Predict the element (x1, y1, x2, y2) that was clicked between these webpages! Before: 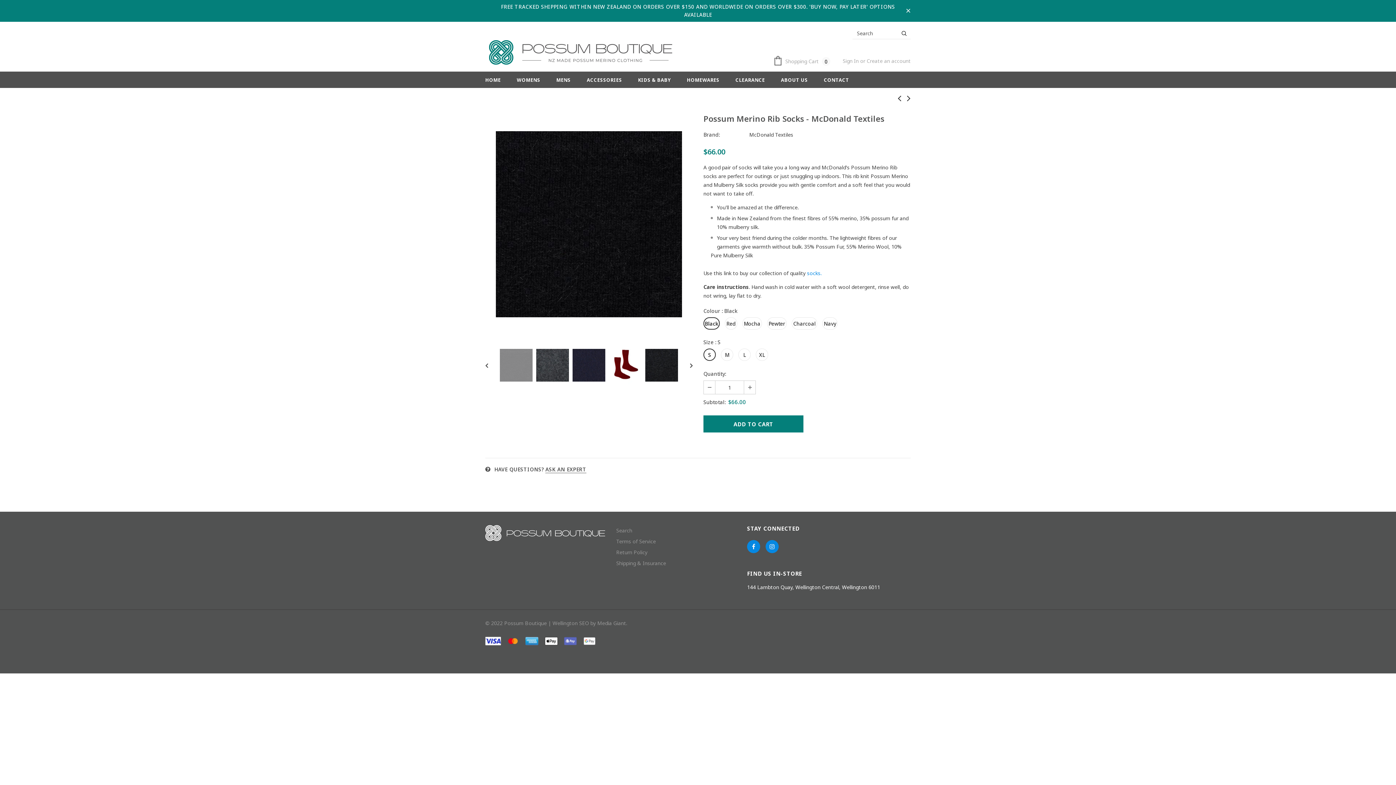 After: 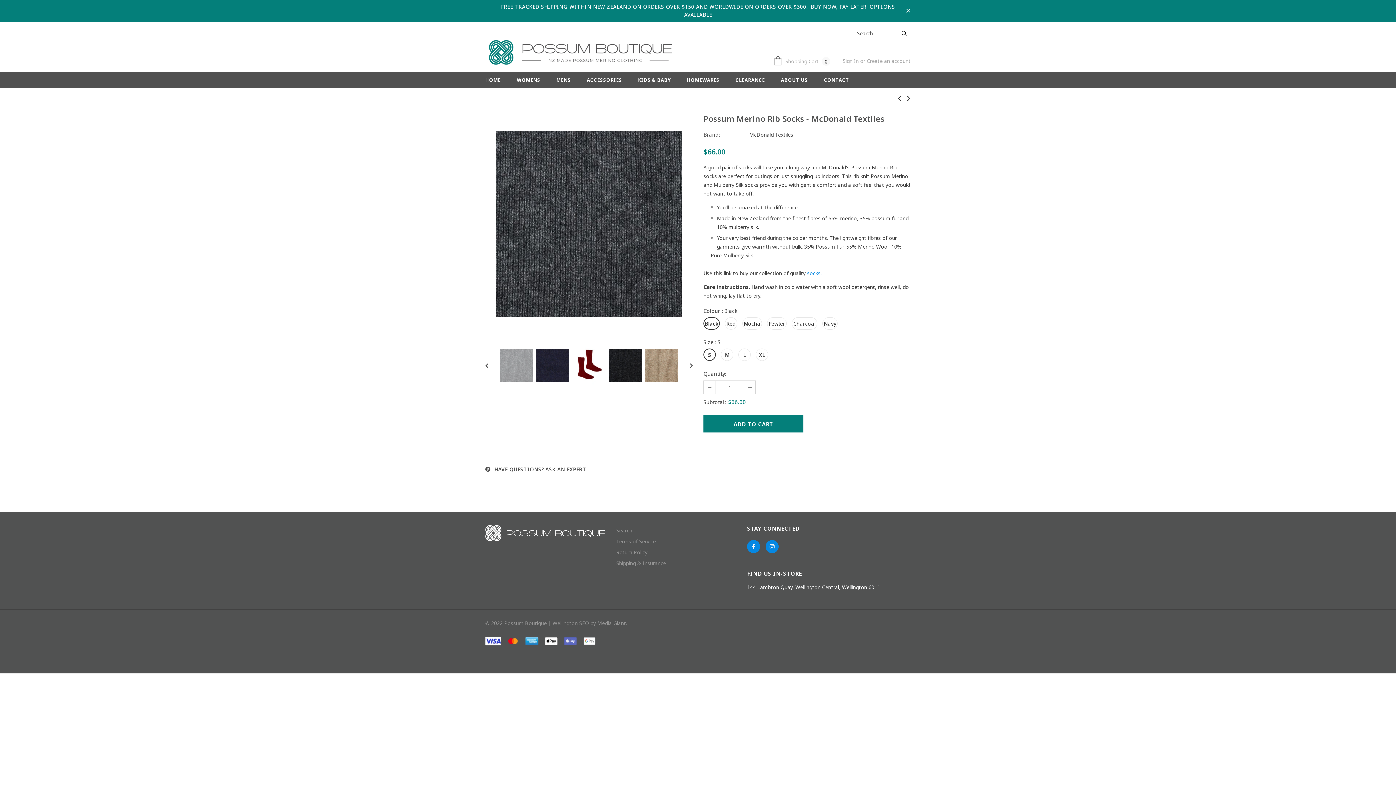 Action: bbox: (679, 358, 692, 372)